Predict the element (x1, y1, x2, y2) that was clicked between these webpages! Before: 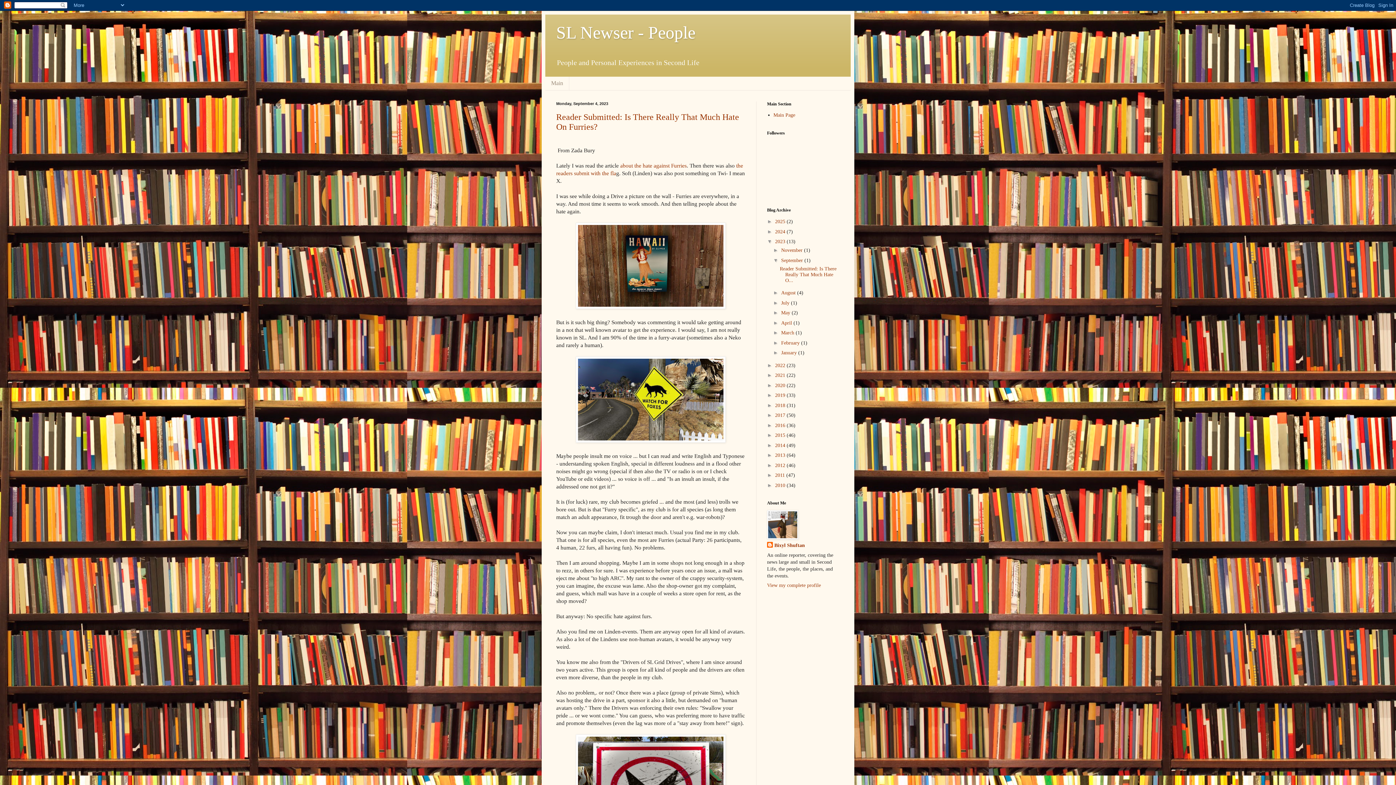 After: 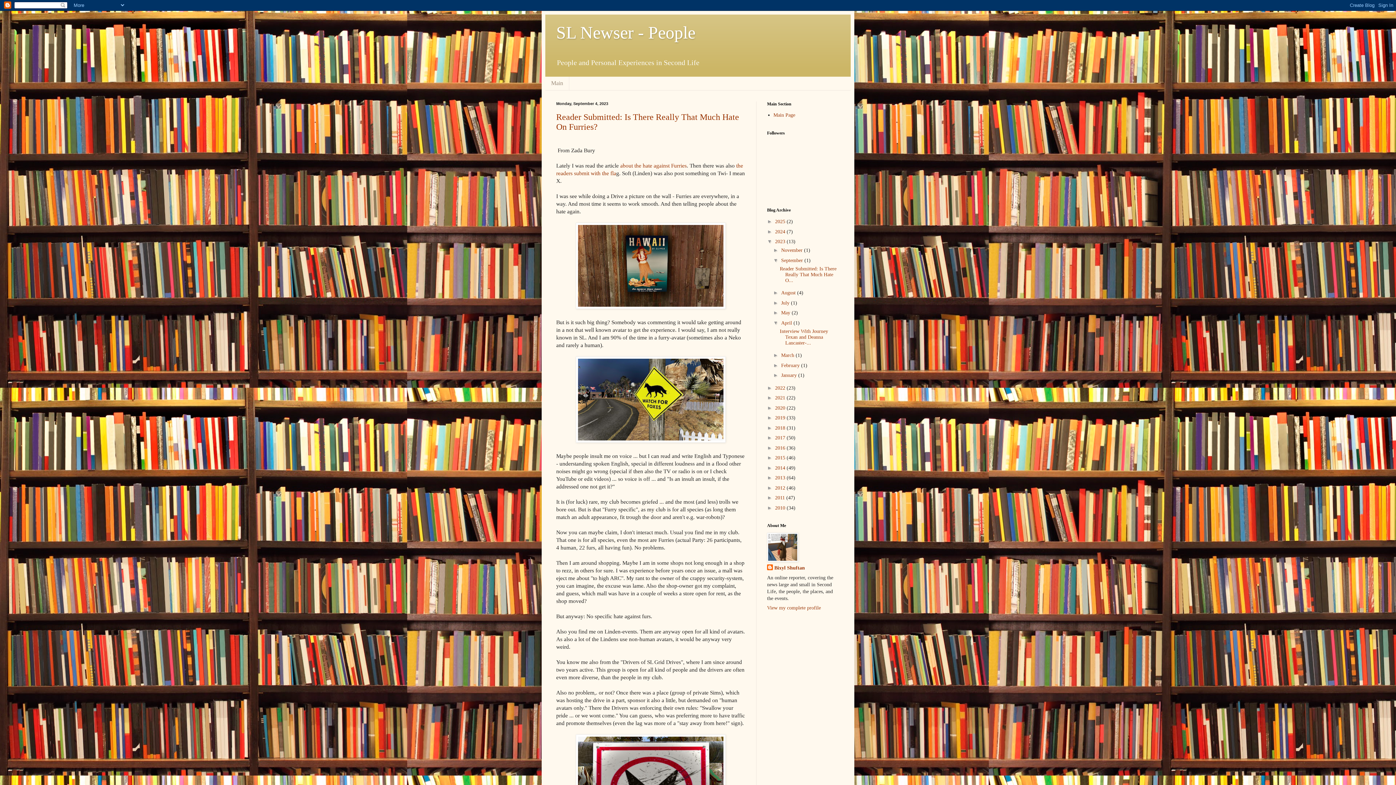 Action: bbox: (773, 319, 781, 325) label: ►  